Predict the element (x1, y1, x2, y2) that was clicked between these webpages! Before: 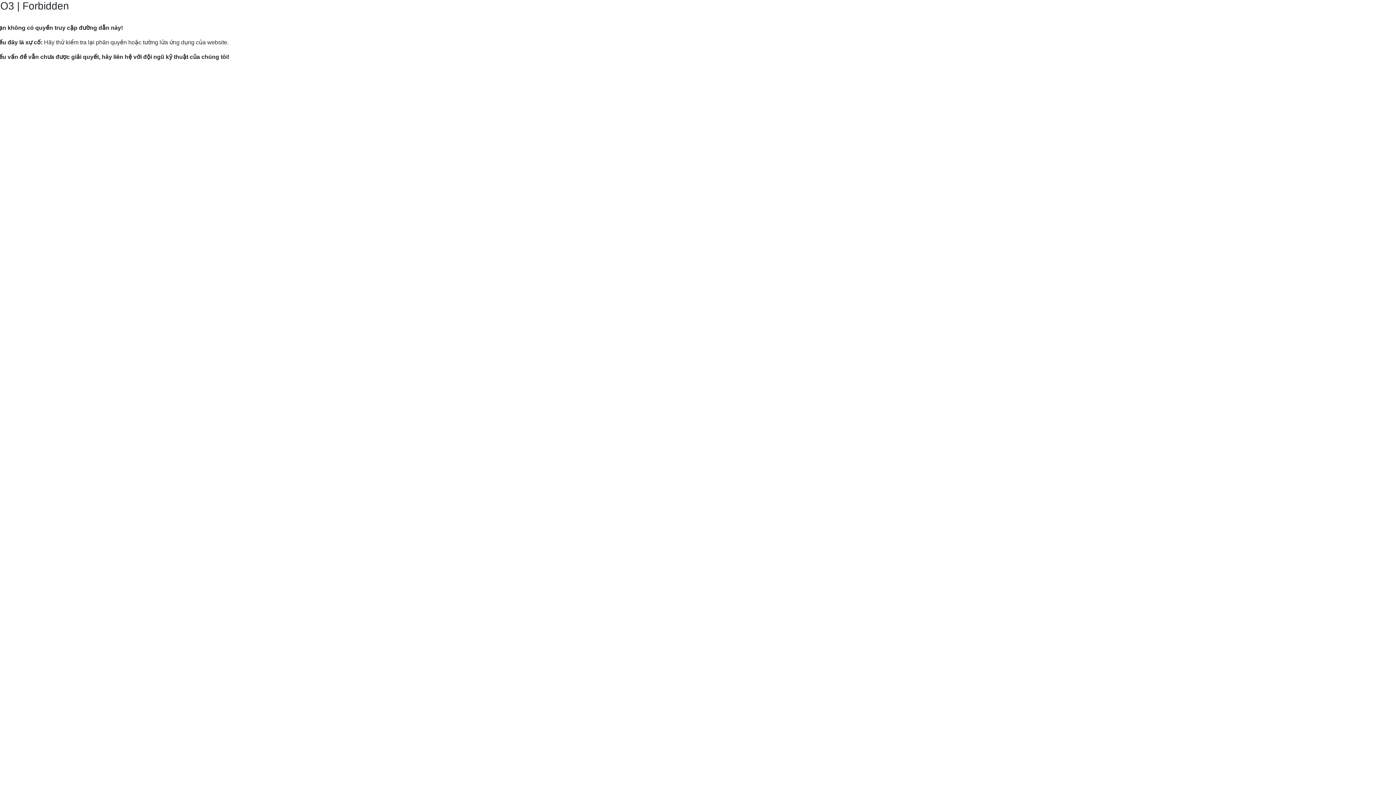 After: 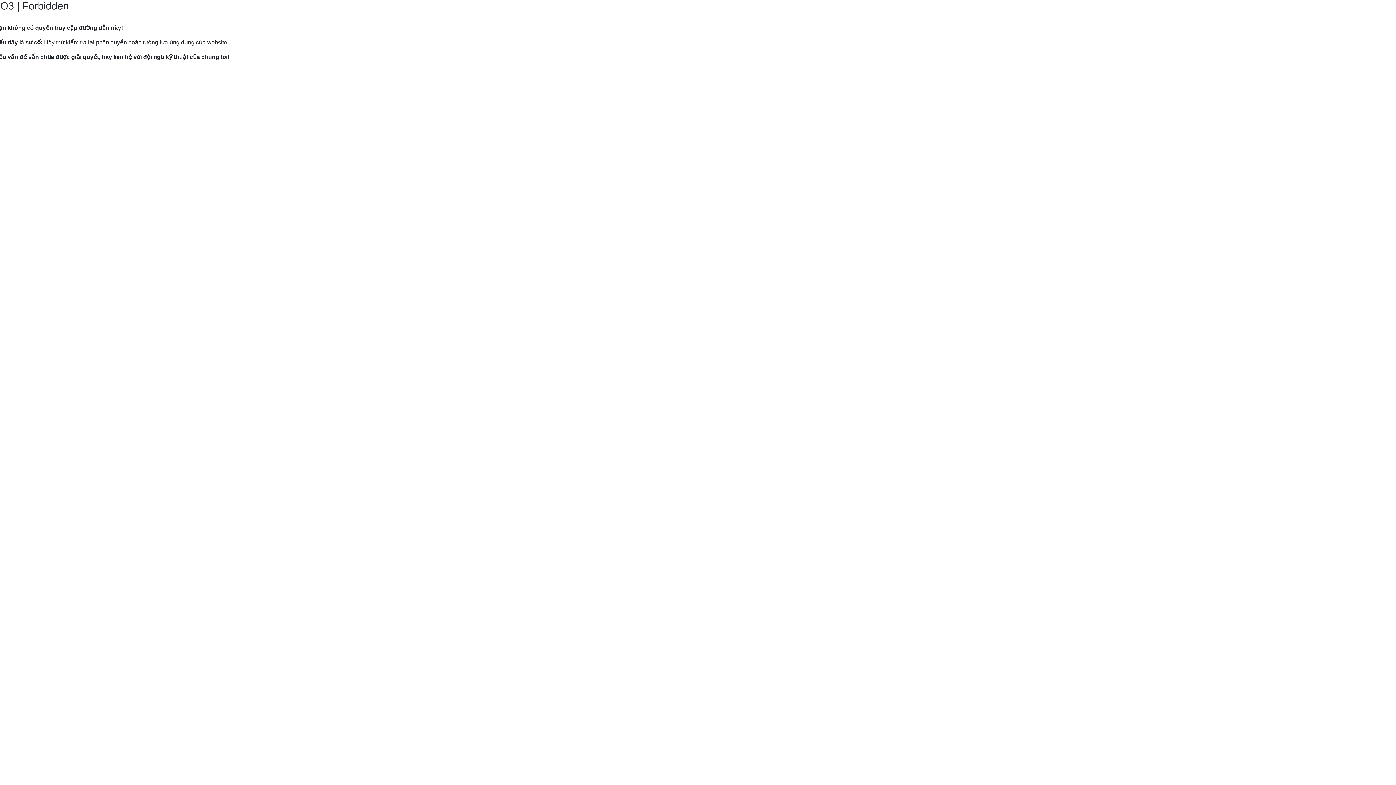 Action: bbox: (9, 82, 120, 89) label: Hướng dẫn gửi yêu cầu hỗ trợ tới Mắt Bão.